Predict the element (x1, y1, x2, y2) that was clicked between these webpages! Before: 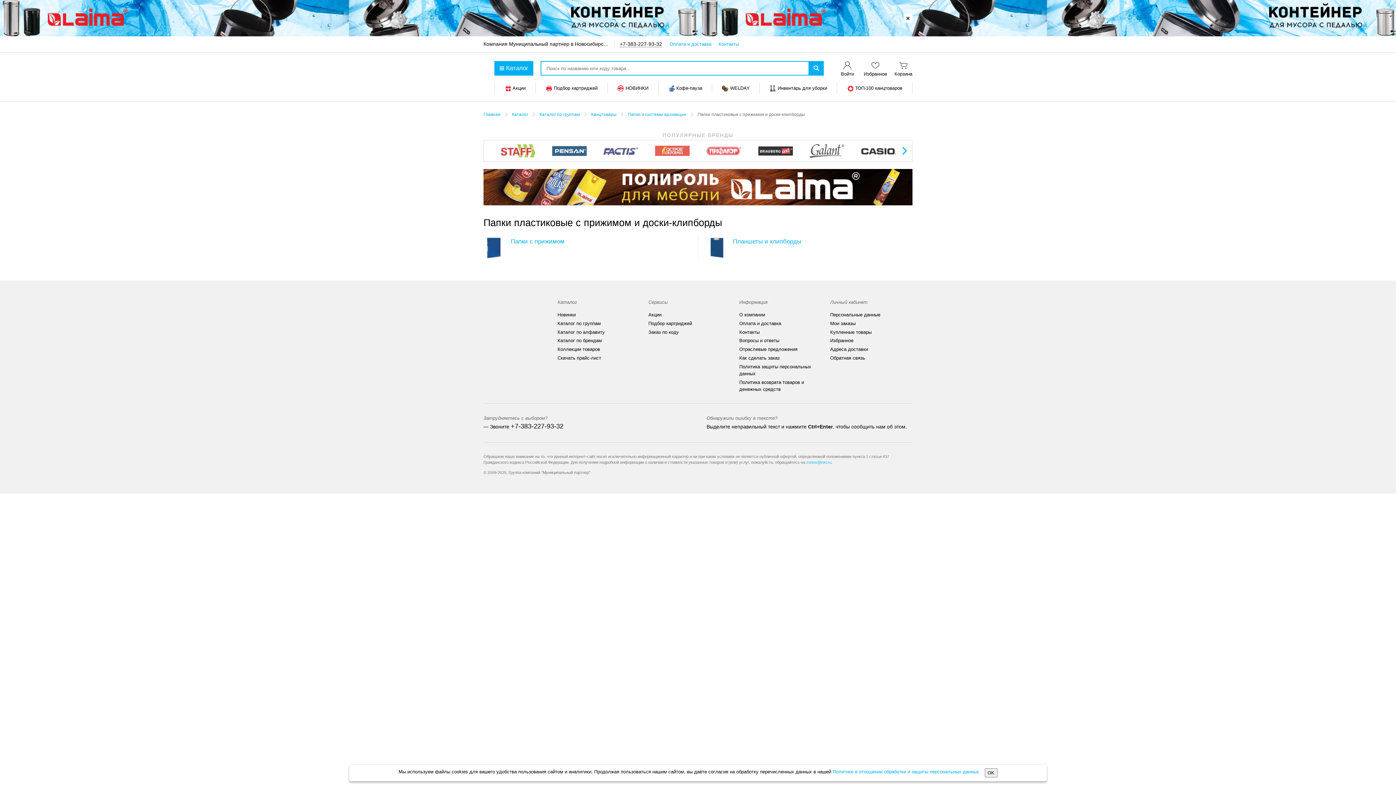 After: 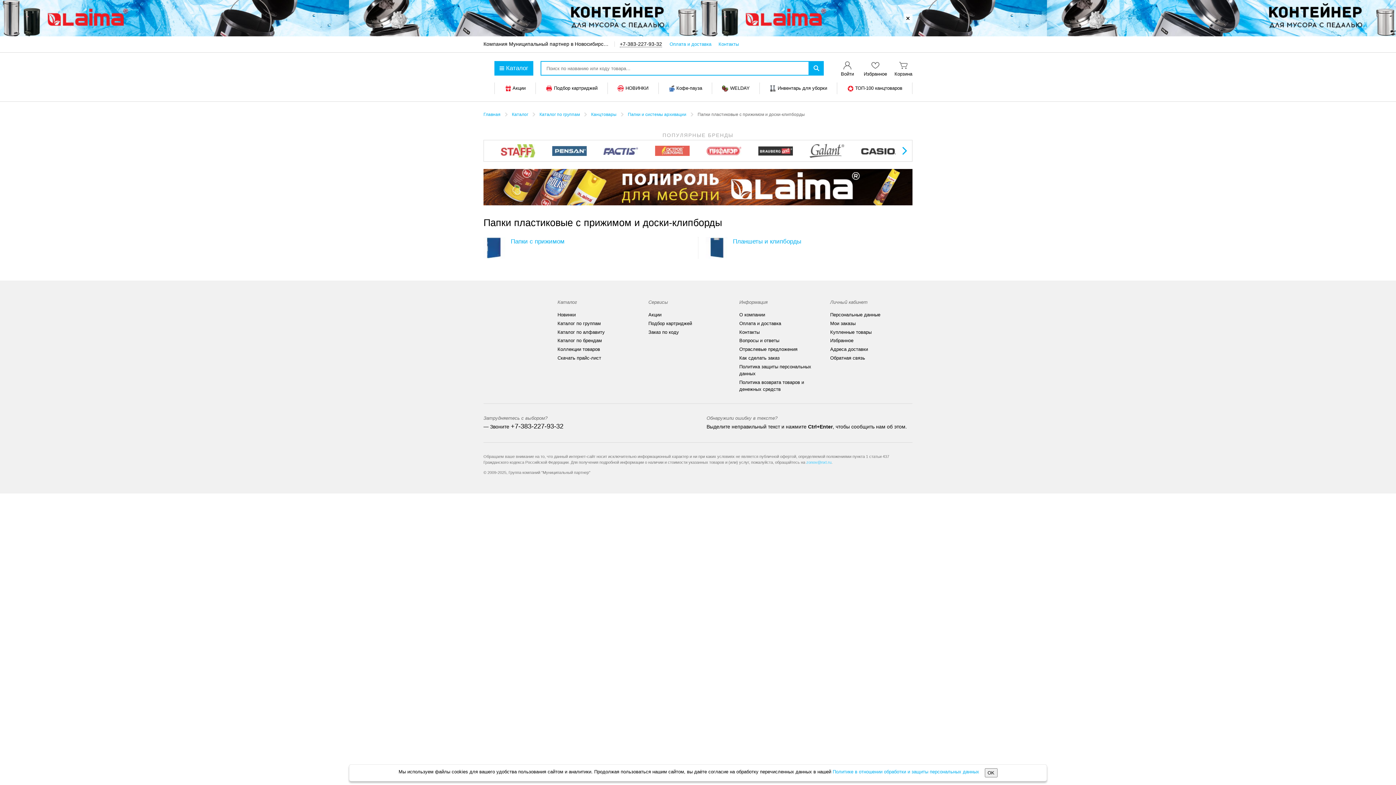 Action: label: zonov@nxt.ru bbox: (806, 460, 831, 464)